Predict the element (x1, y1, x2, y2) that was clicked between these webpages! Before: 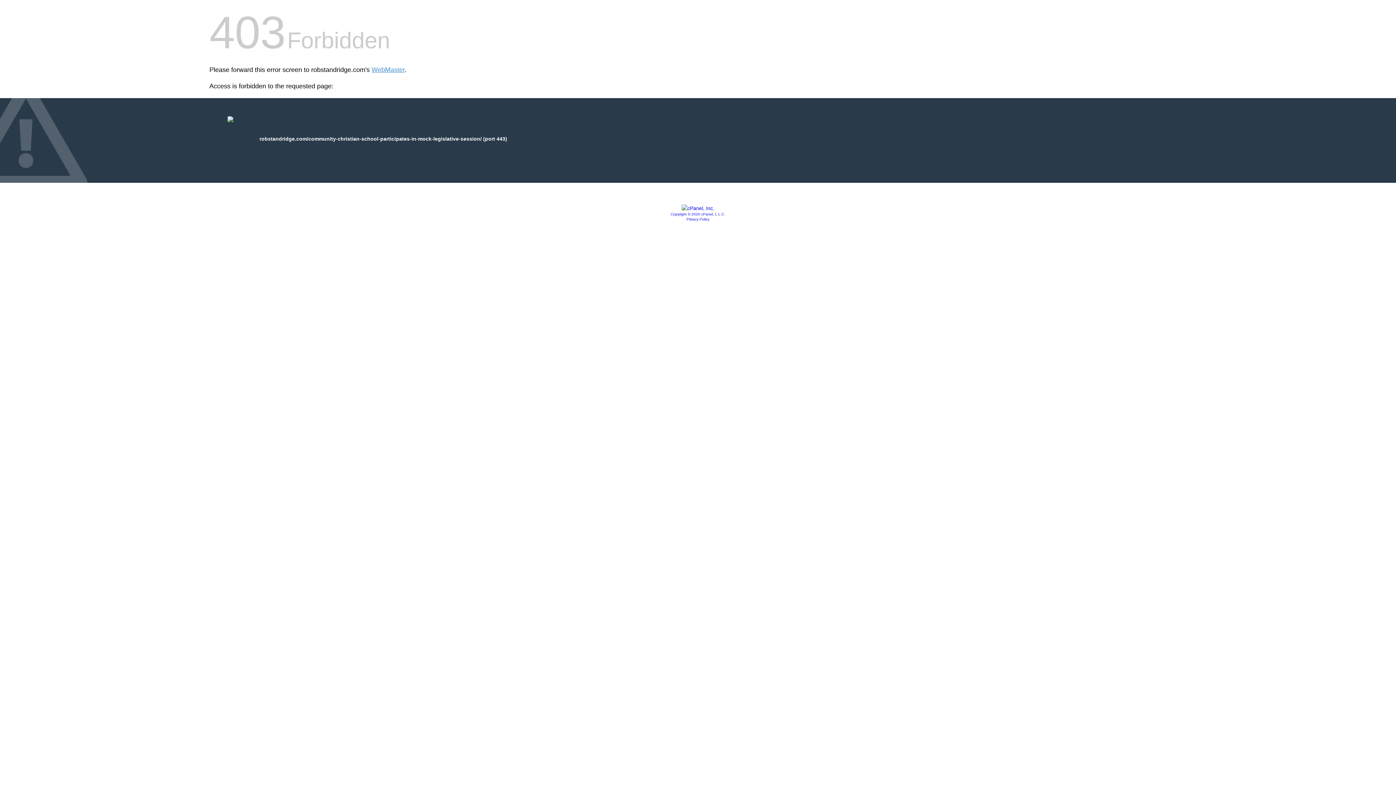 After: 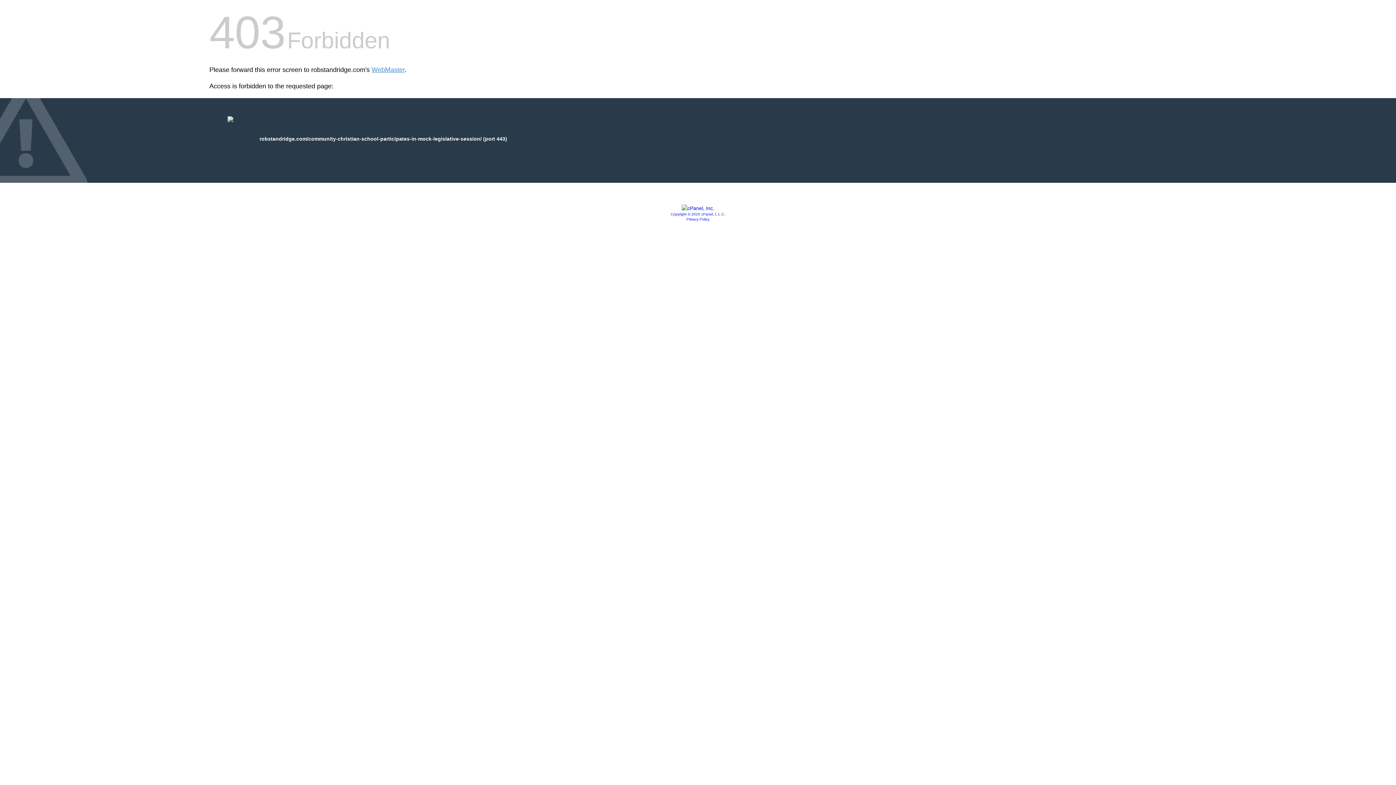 Action: bbox: (681, 205, 714, 211)